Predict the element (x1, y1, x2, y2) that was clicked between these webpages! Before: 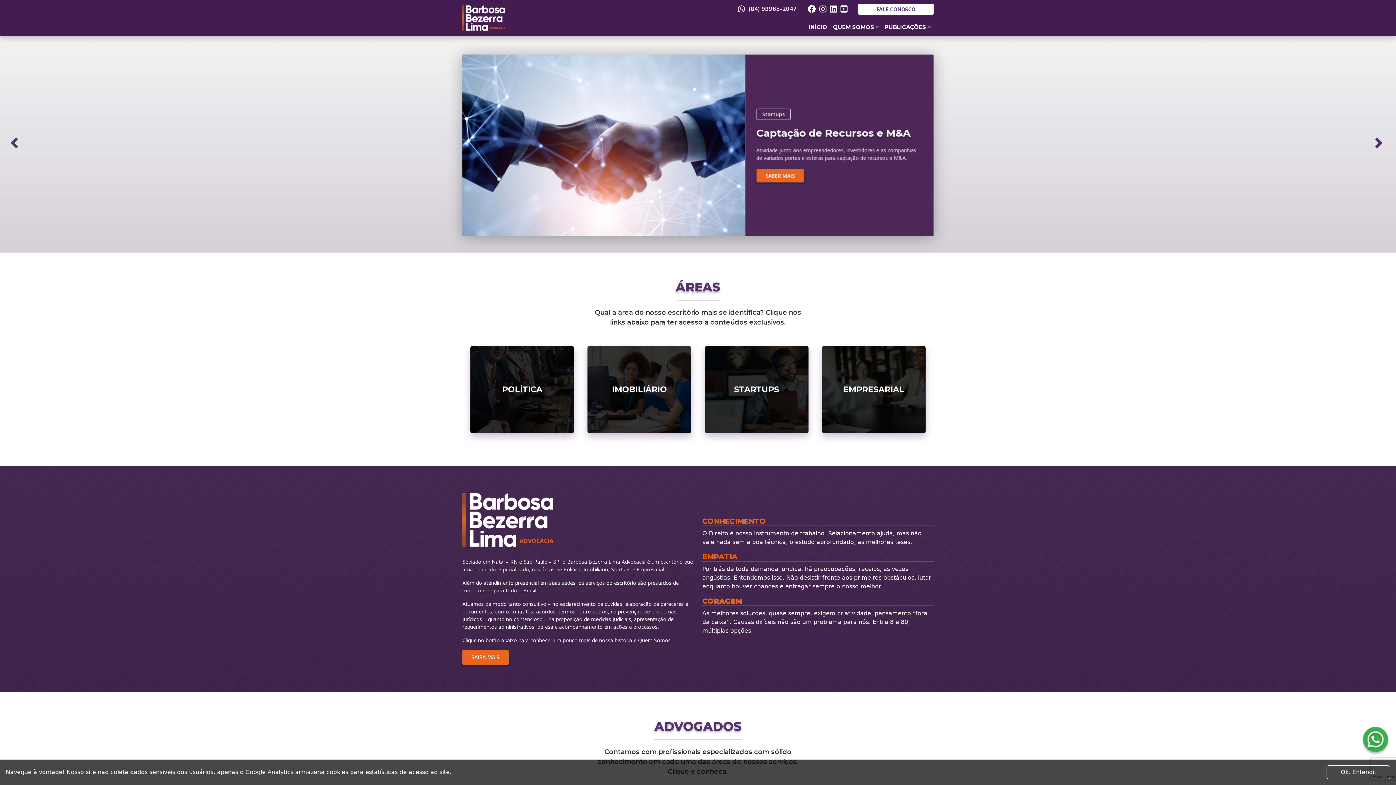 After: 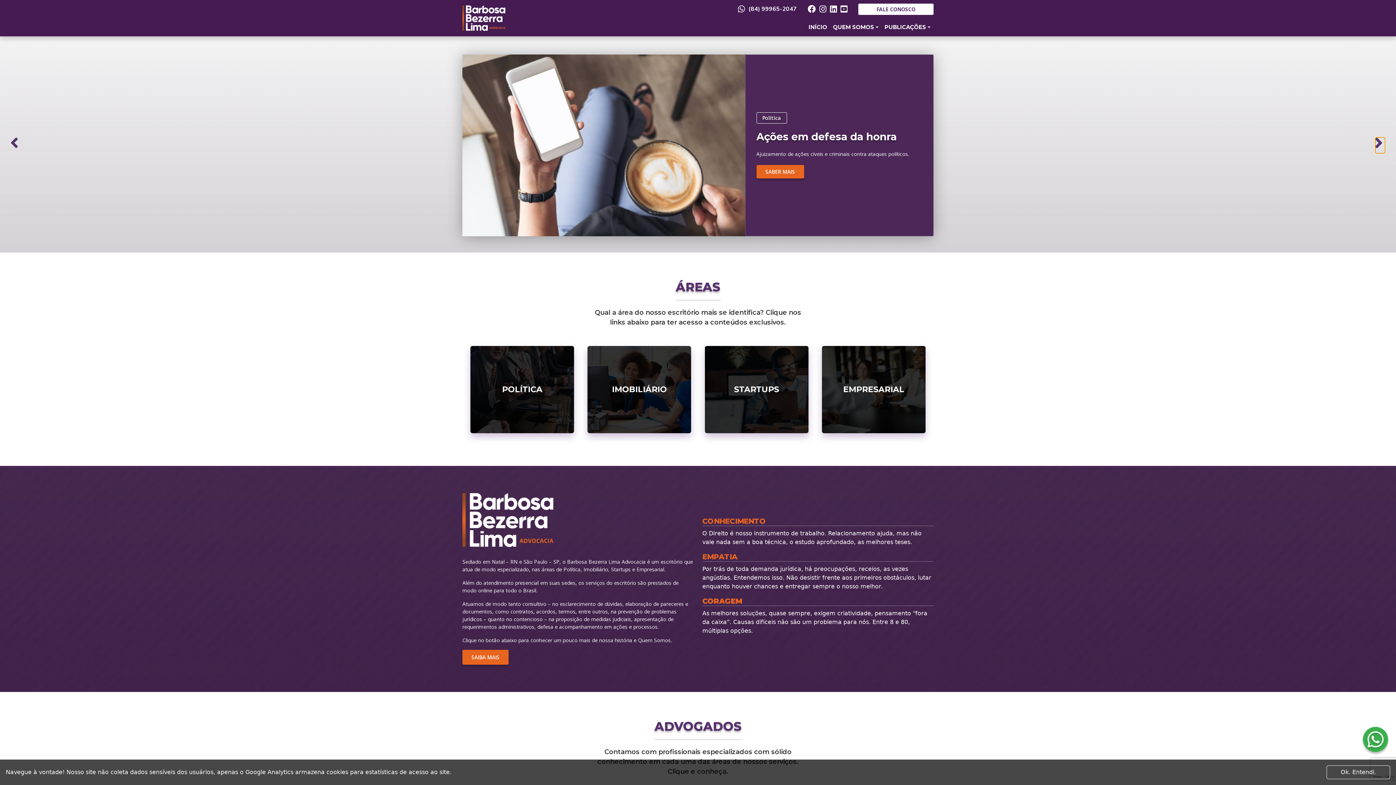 Action: label: Next slide bbox: (1375, 137, 1385, 153)